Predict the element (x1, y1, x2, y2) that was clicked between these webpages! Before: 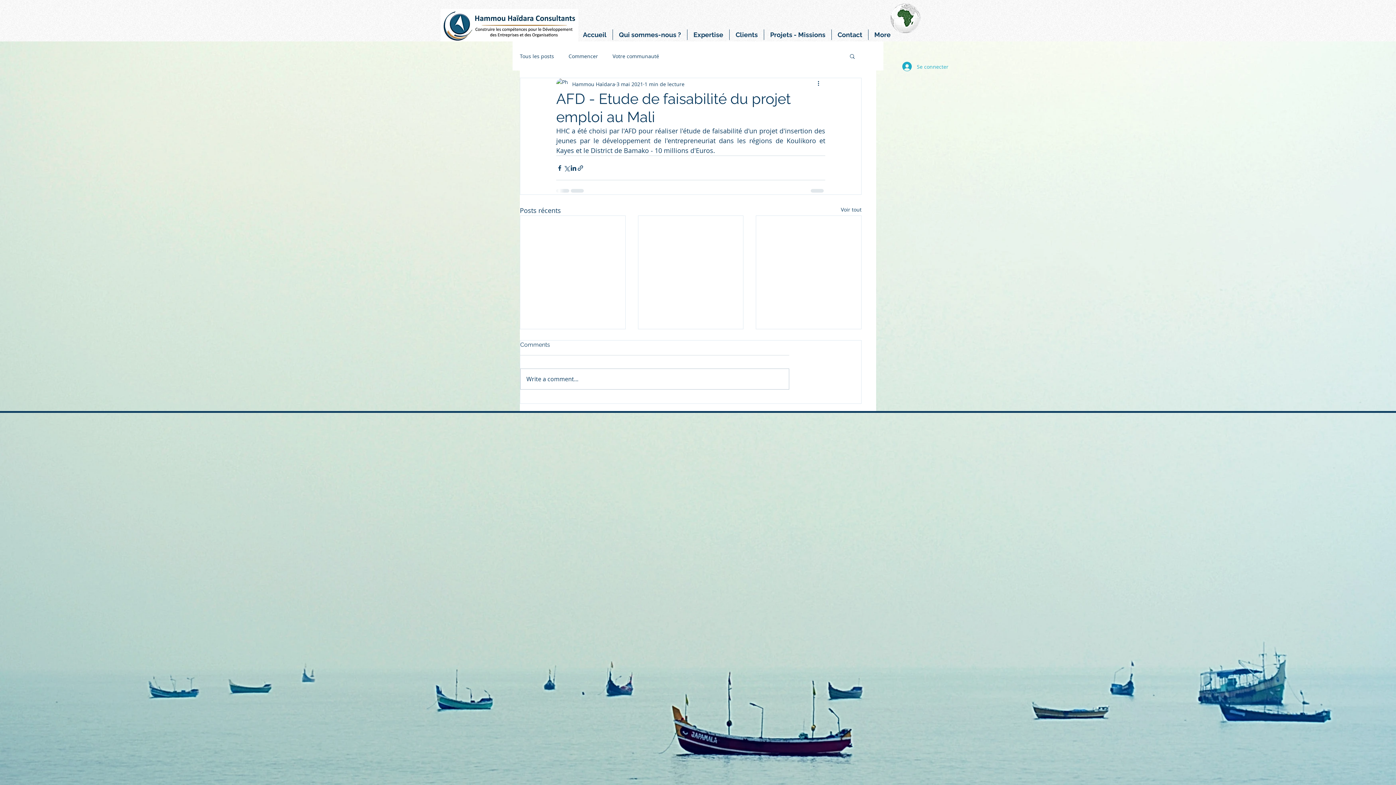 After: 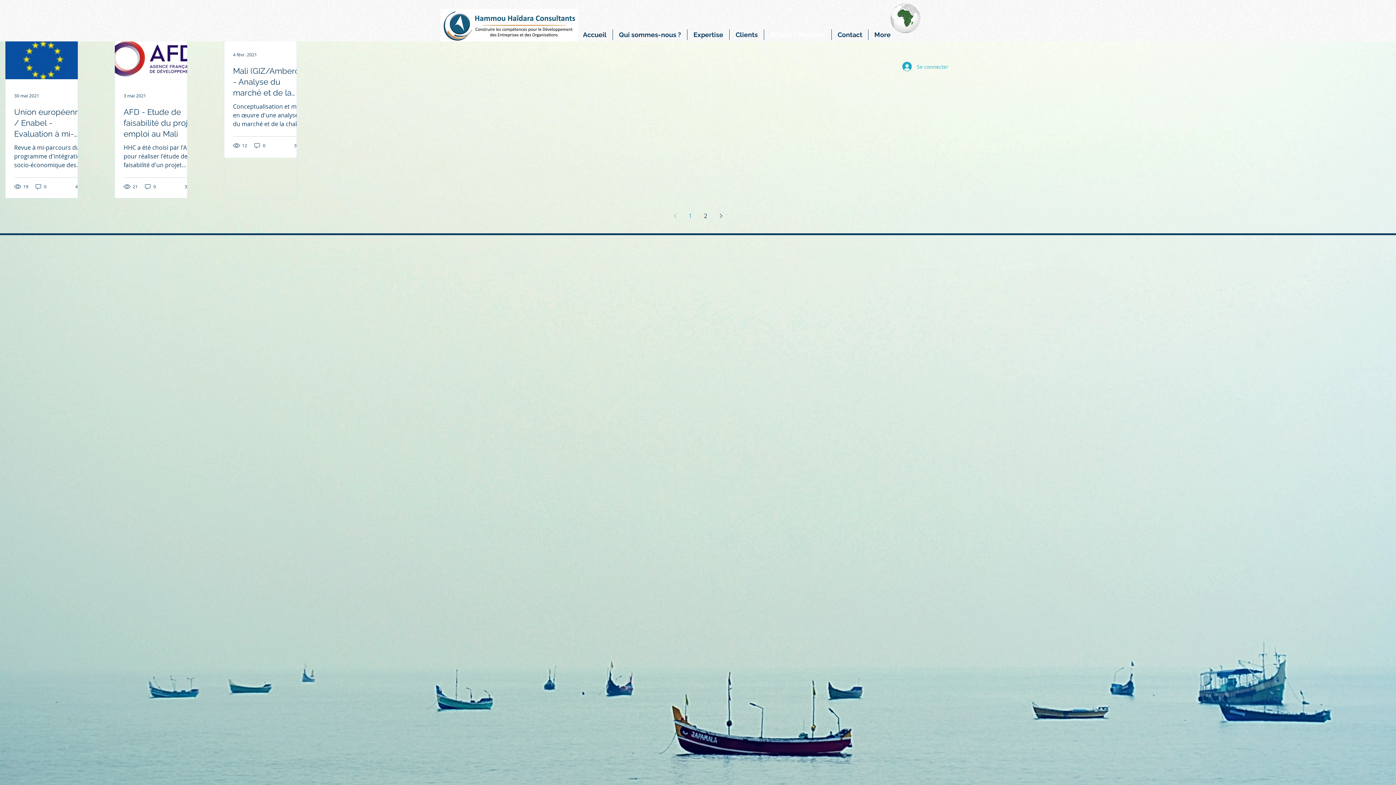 Action: bbox: (841, 205, 861, 215) label: Voir tout